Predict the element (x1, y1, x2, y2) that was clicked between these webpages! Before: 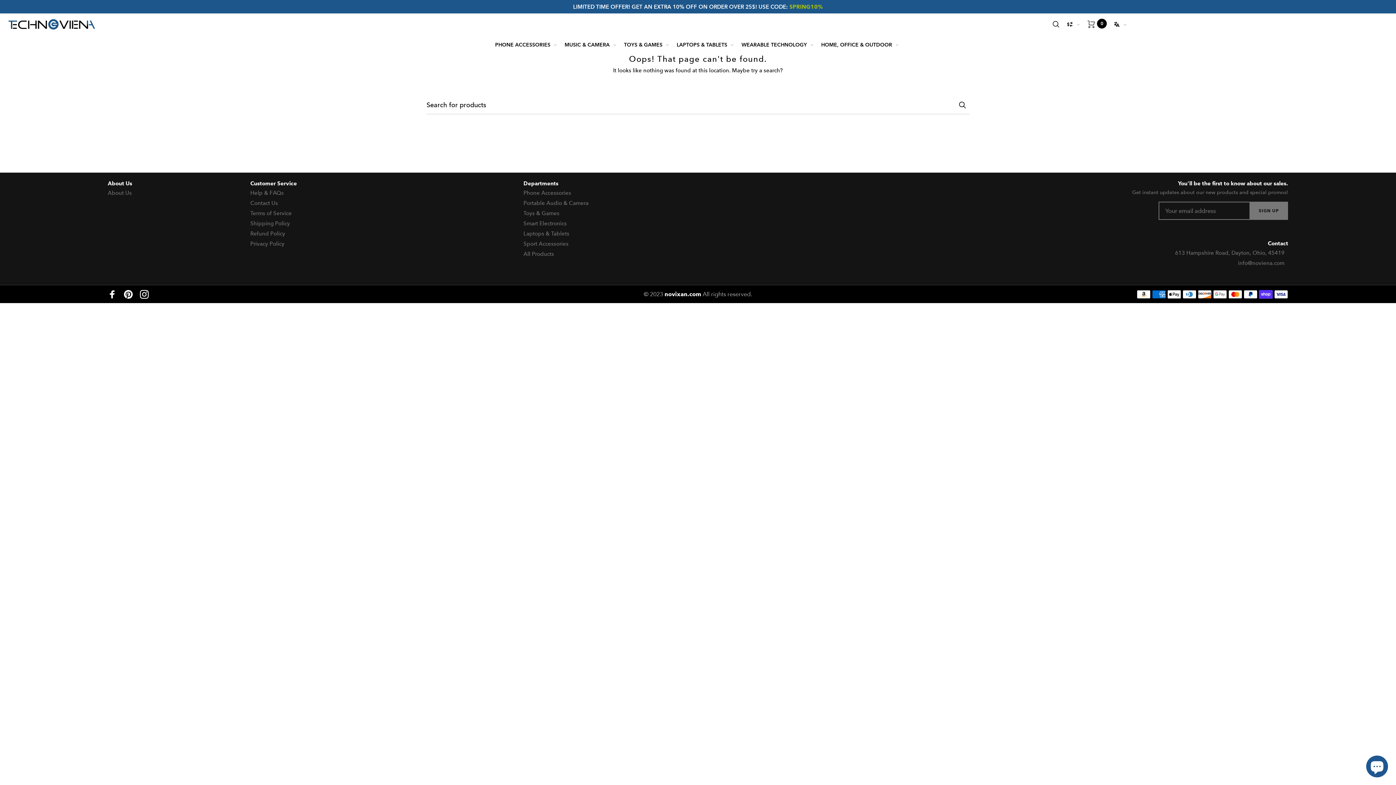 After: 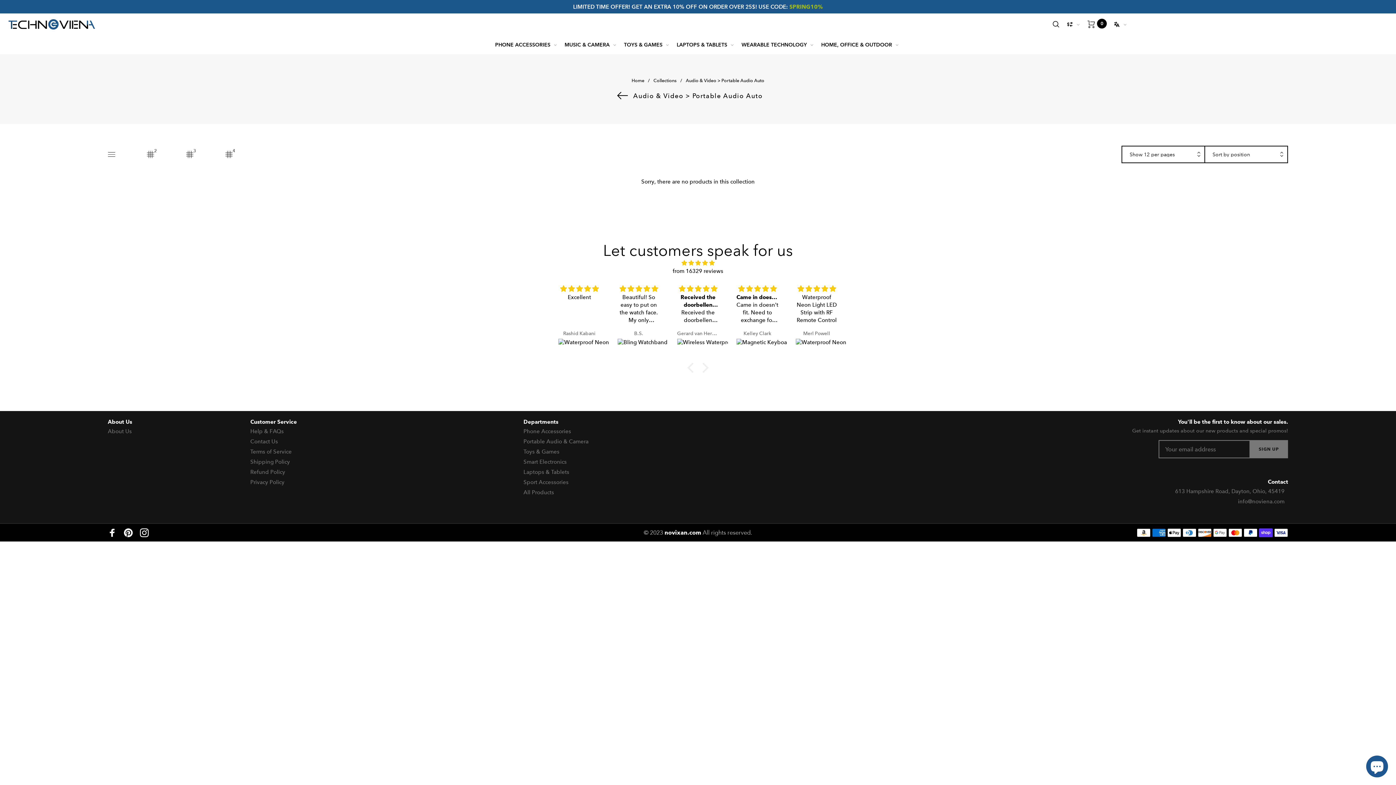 Action: bbox: (564, 38, 616, 50) label: MUSIC & CAMERA